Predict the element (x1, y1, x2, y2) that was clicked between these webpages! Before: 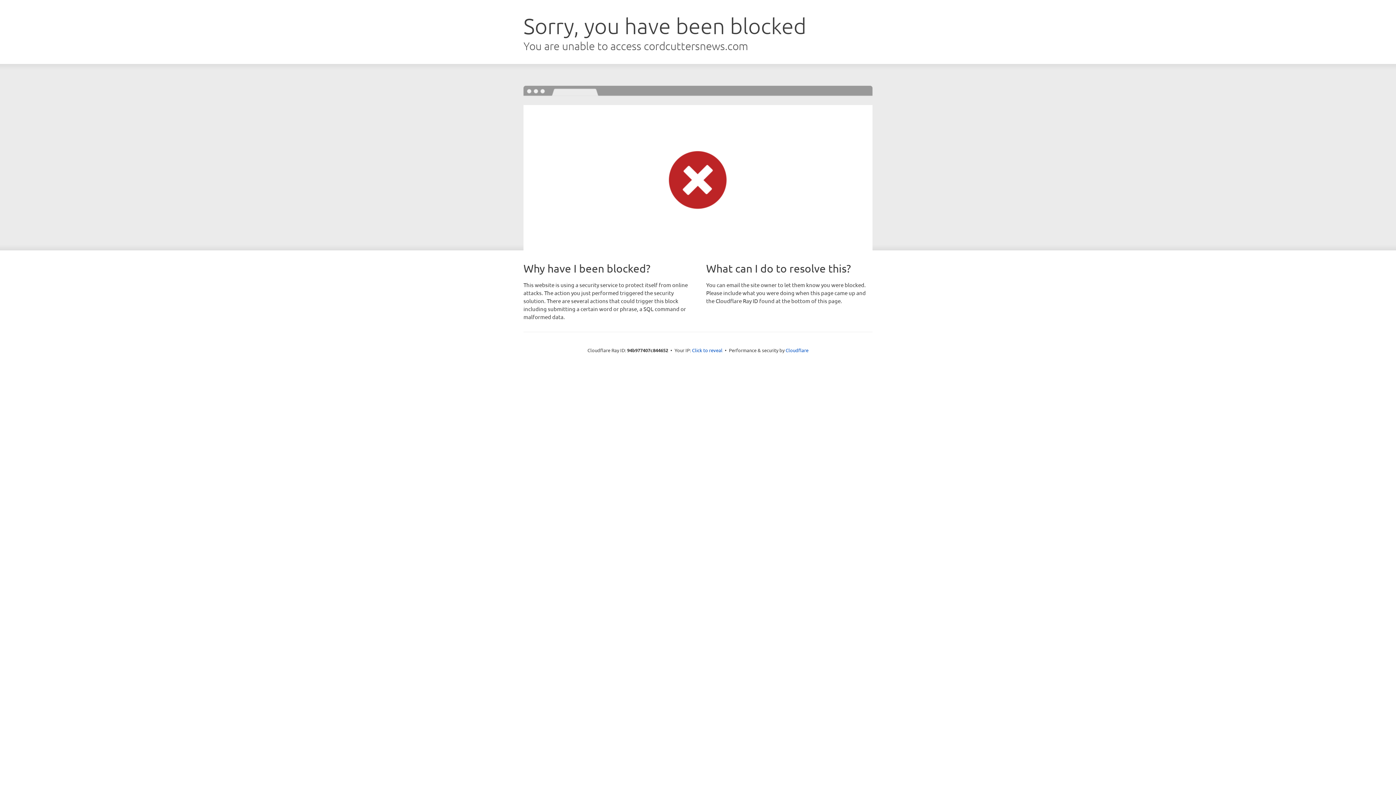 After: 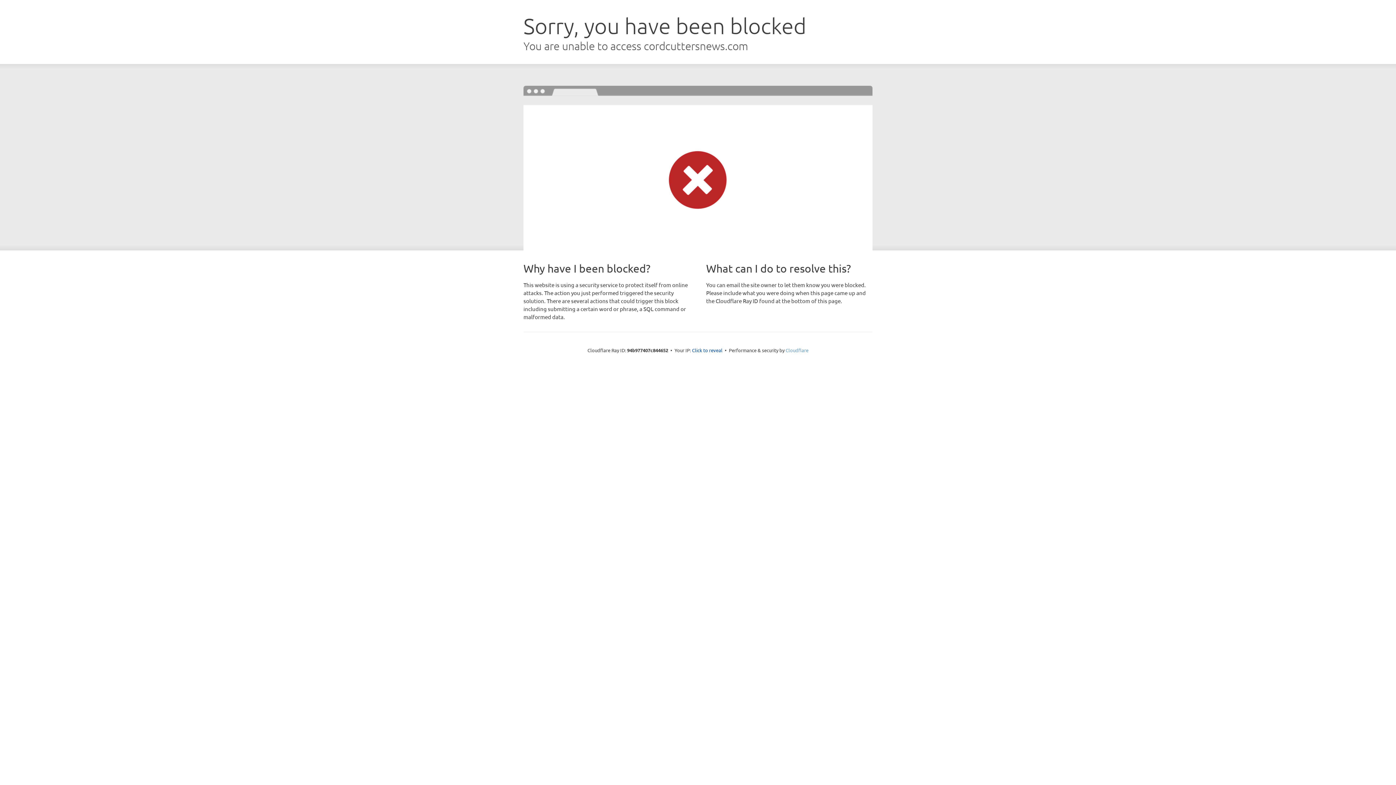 Action: label: Cloudflare bbox: (785, 347, 808, 353)